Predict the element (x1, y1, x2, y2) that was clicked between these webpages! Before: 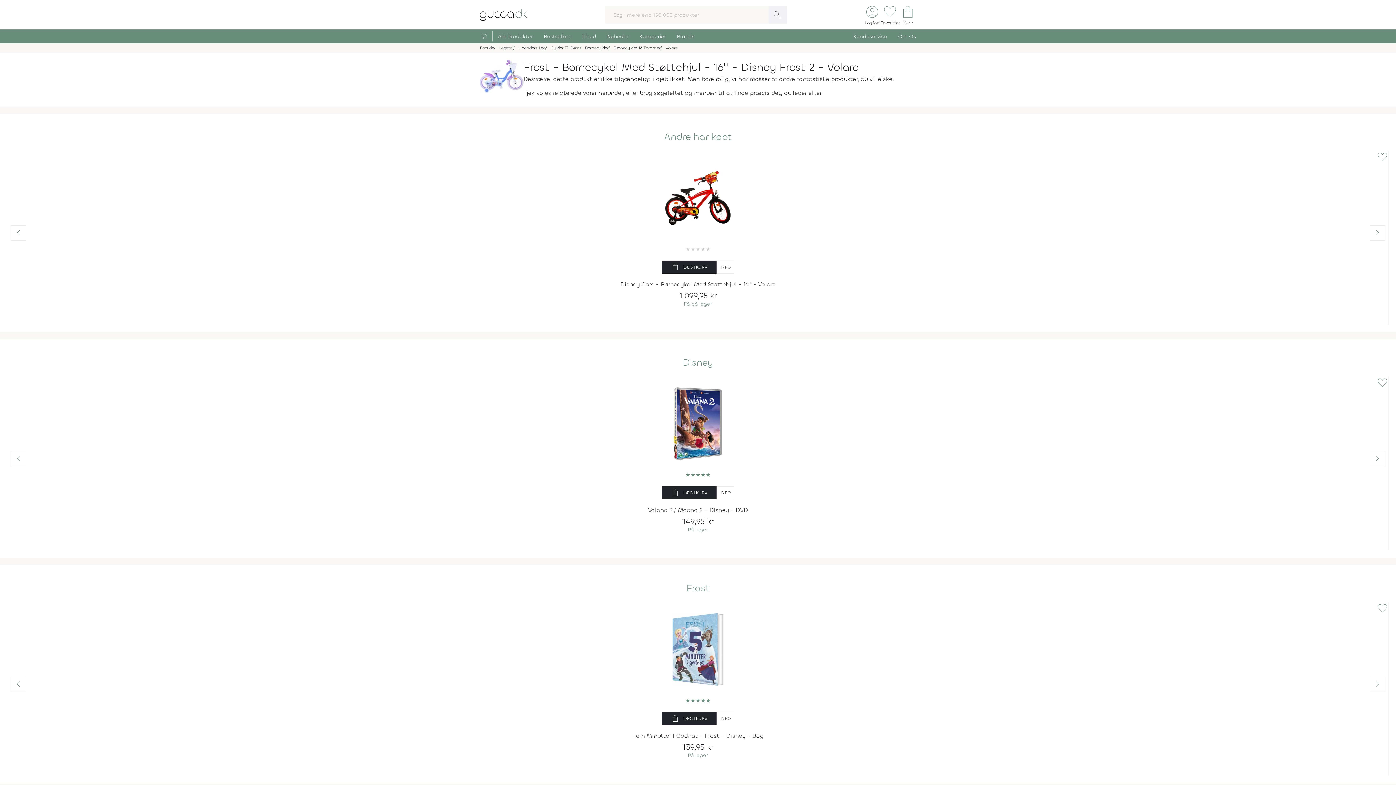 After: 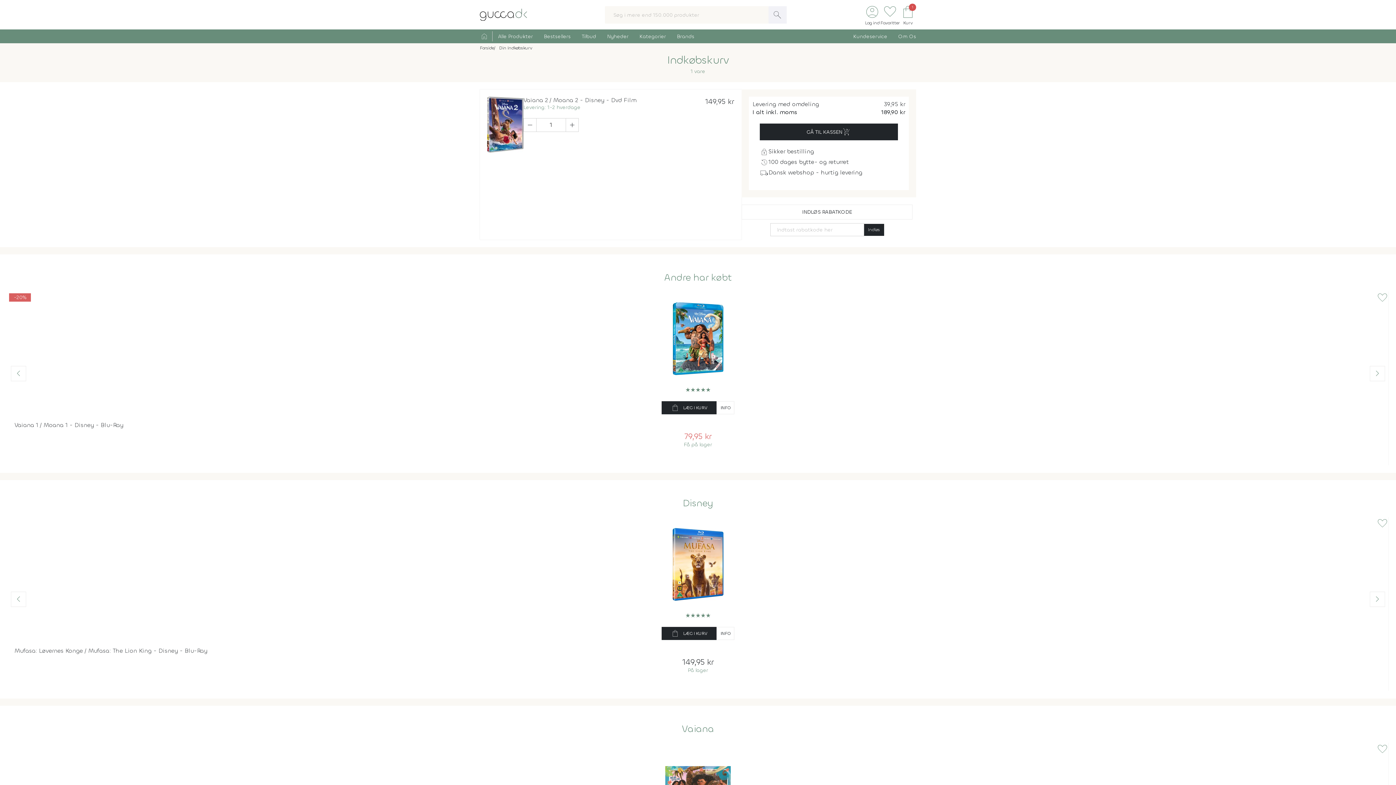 Action: bbox: (661, 486, 716, 499) label: shopping_bag
LÆG I KURV